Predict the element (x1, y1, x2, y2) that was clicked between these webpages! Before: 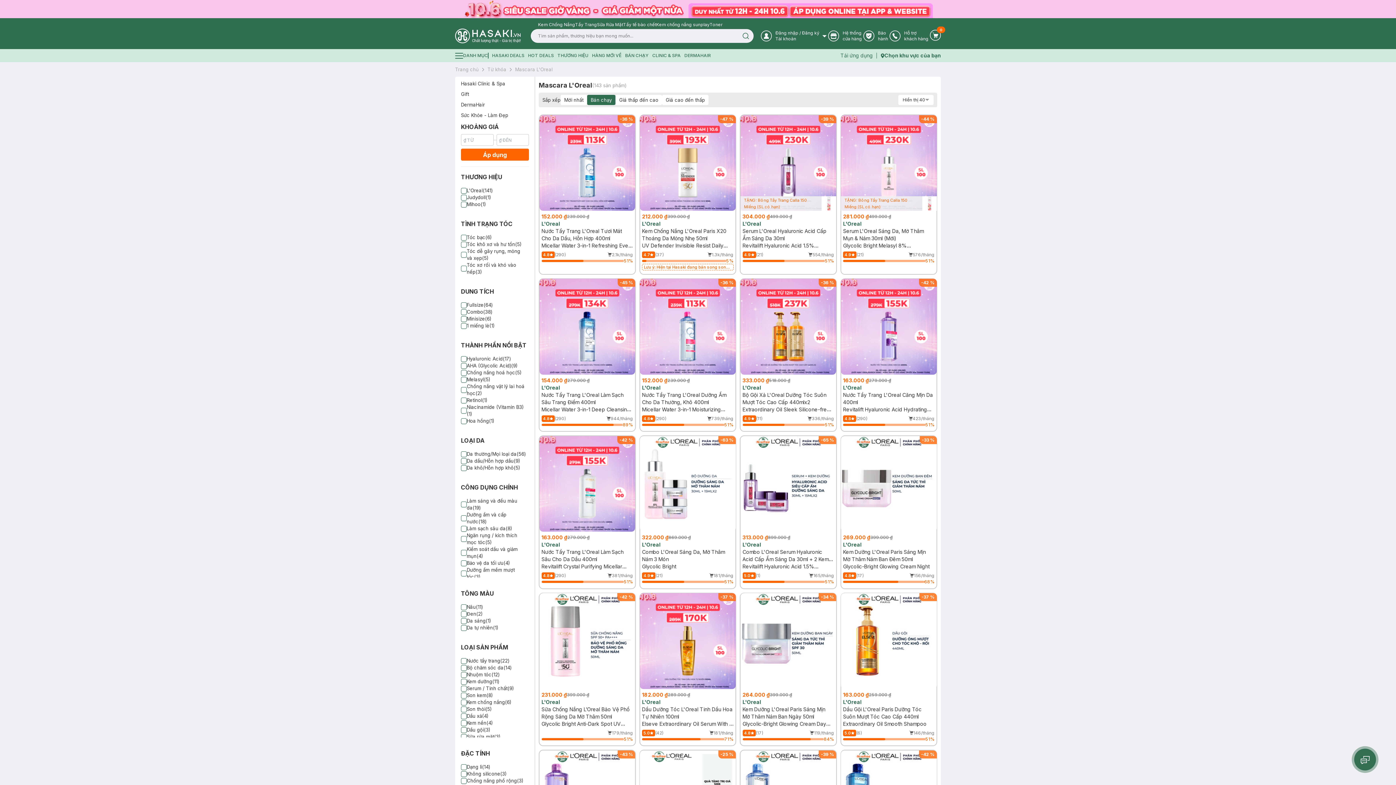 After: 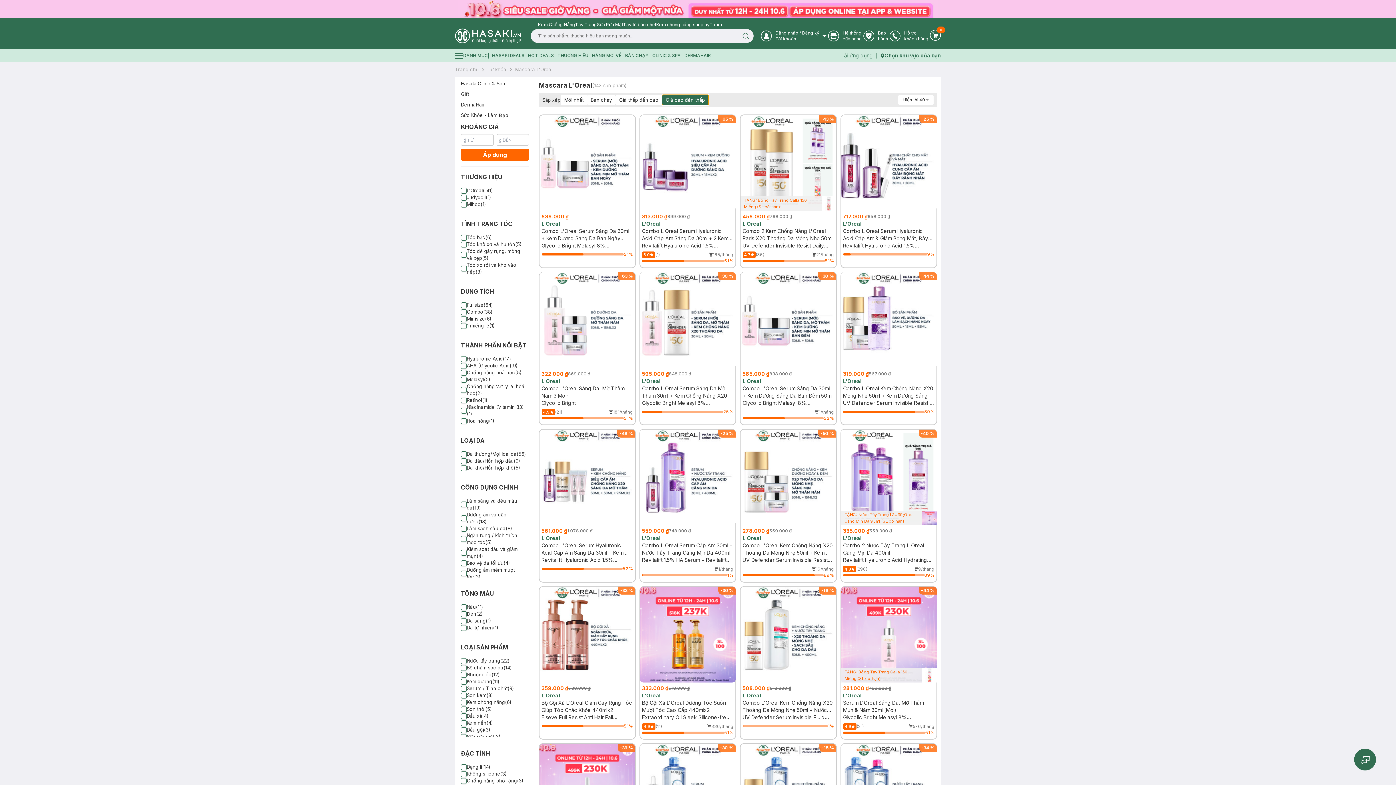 Action: label: Giá cao đến thấp bbox: (662, 94, 708, 105)